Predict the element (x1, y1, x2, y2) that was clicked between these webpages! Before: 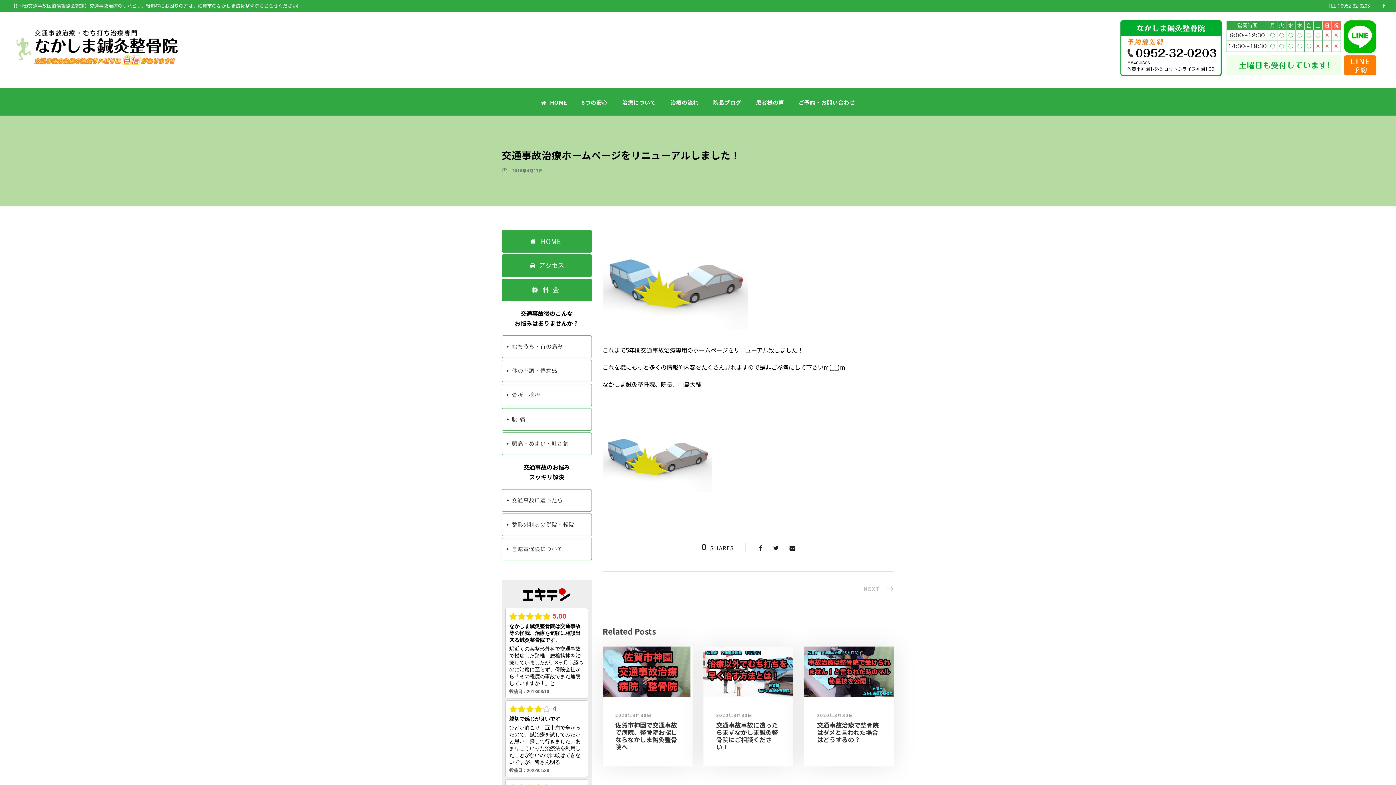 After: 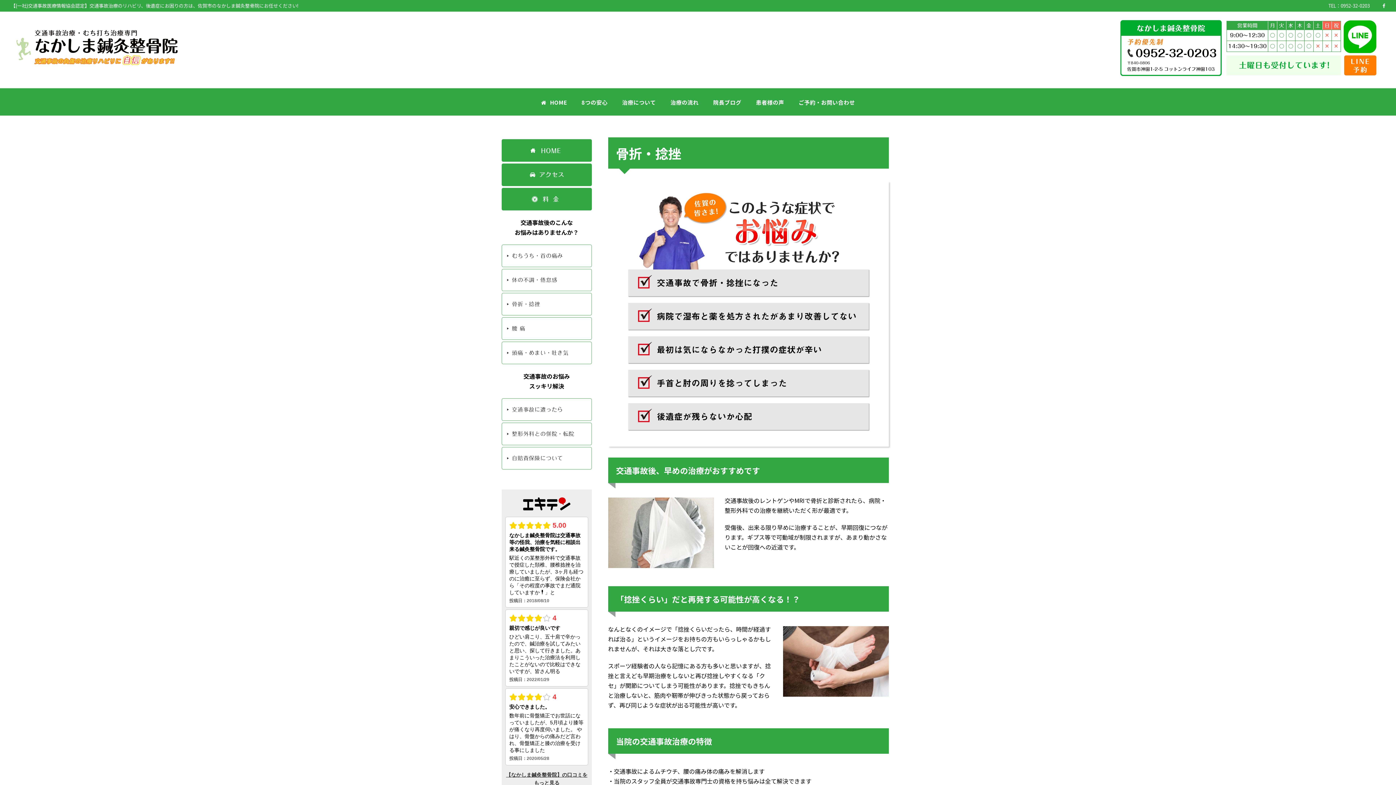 Action: bbox: (501, 384, 591, 406)